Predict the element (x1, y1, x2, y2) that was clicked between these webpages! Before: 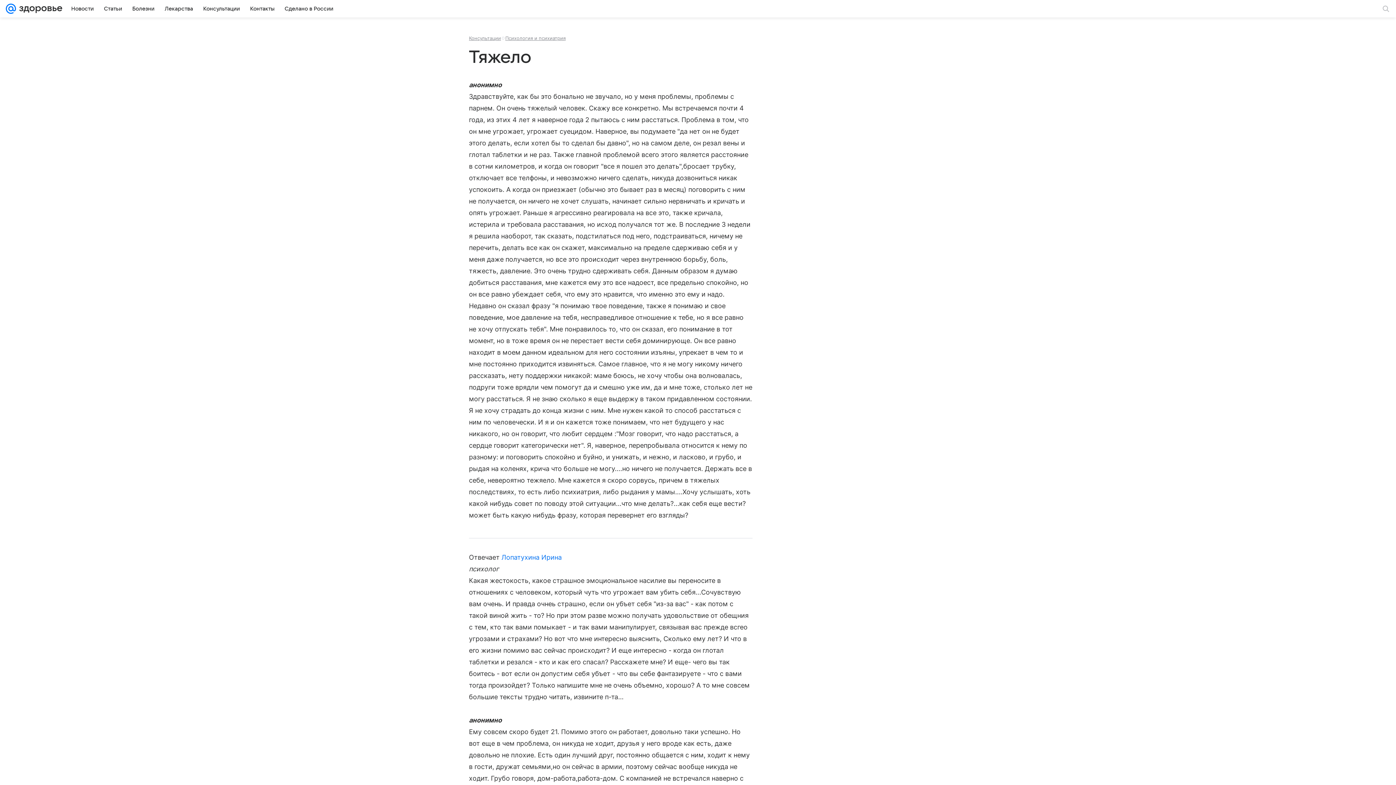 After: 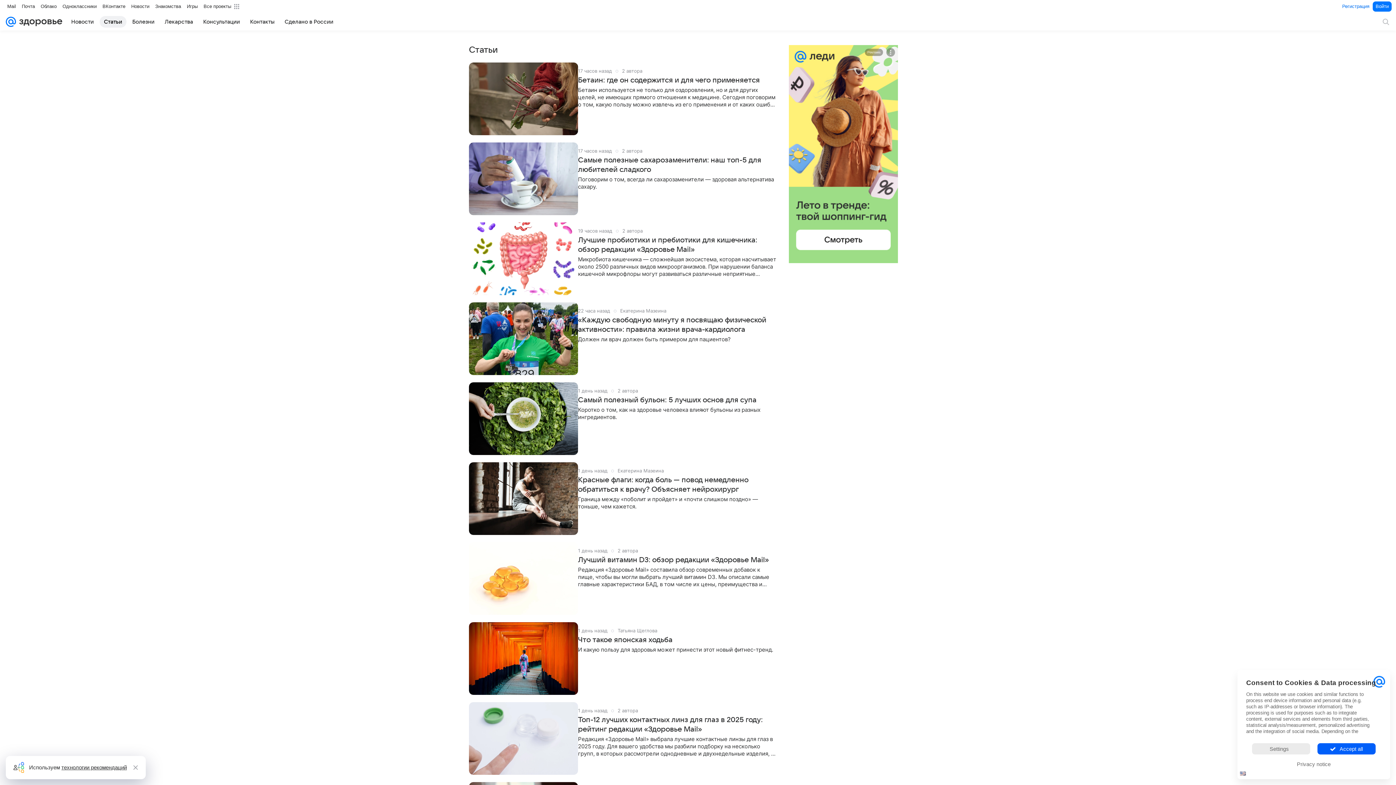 Action: bbox: (99, 2, 126, 14) label: Статьи